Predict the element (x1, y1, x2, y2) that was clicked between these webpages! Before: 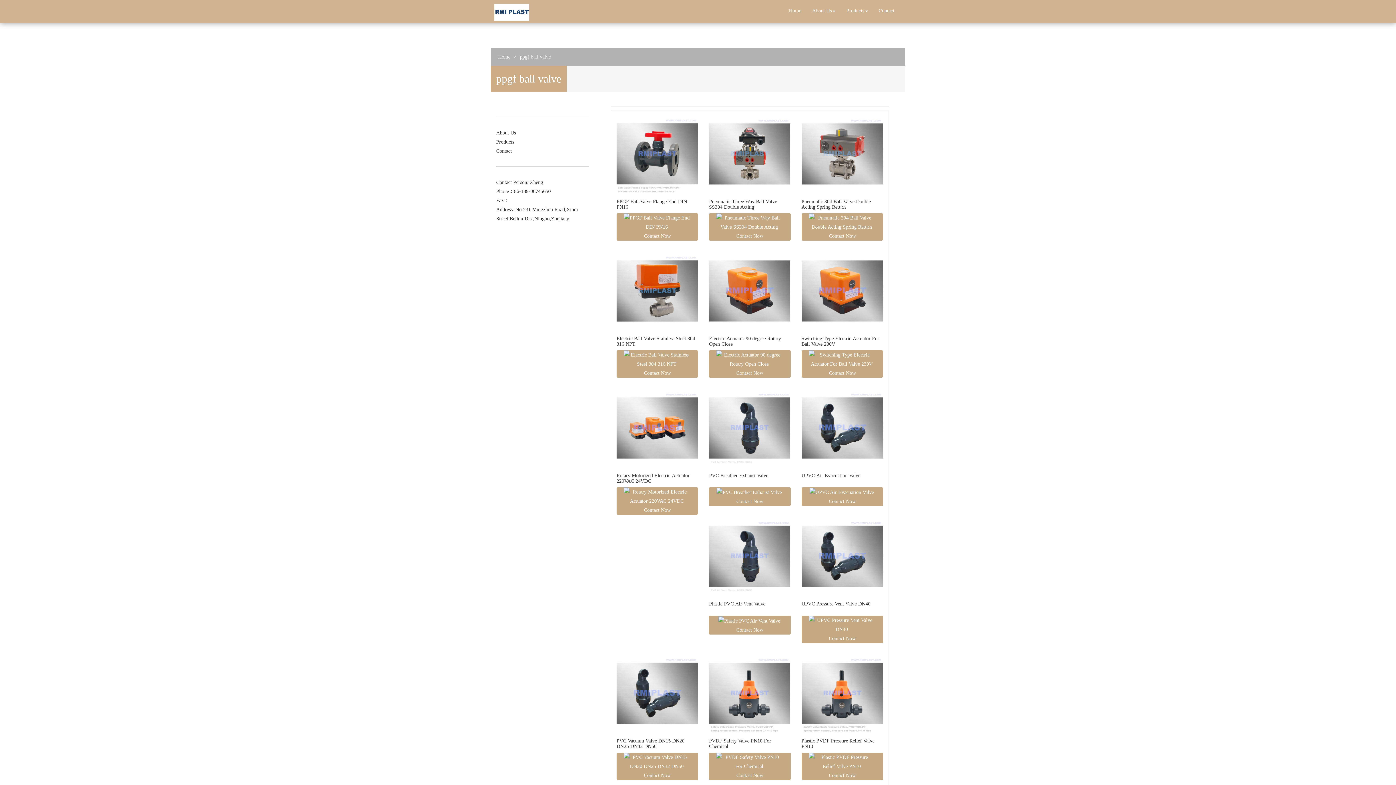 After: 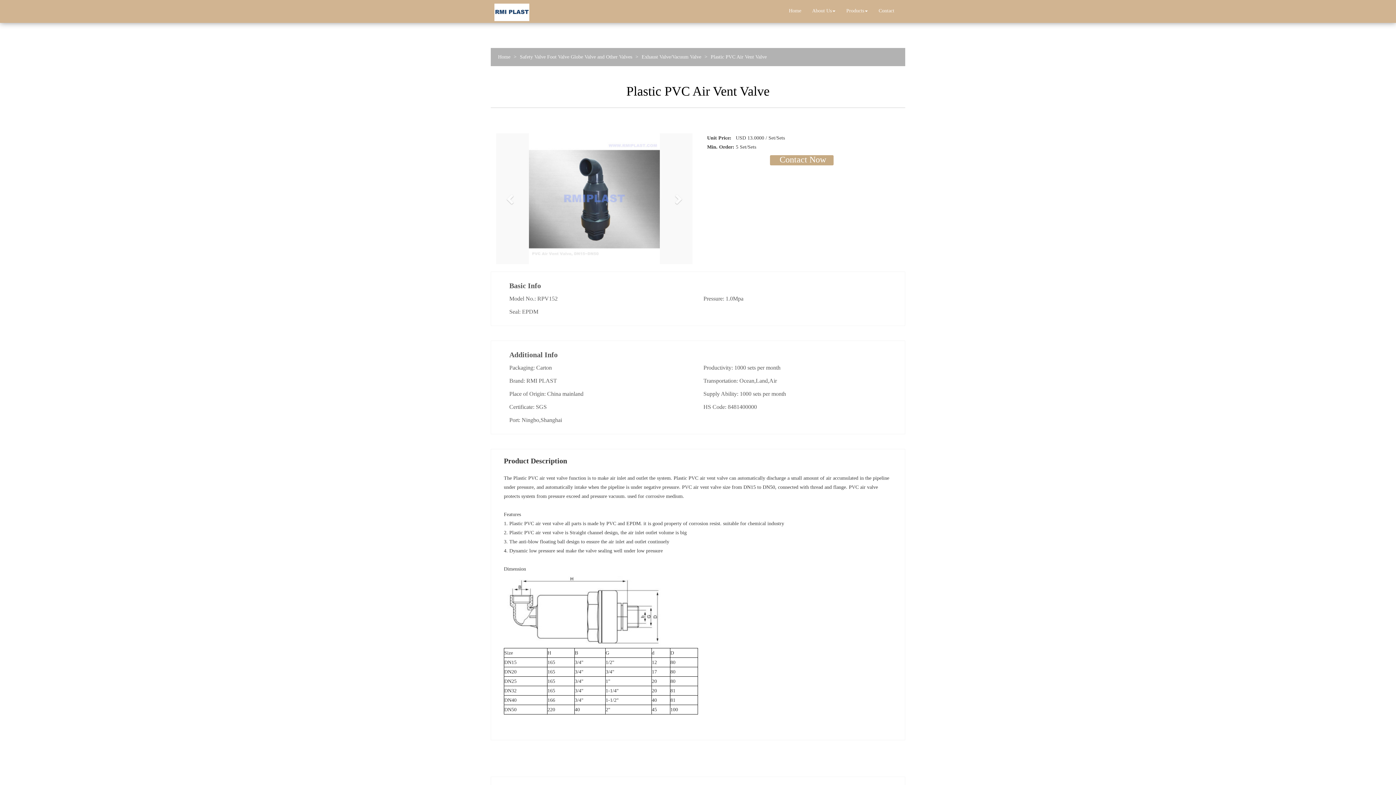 Action: bbox: (709, 513, 790, 599)